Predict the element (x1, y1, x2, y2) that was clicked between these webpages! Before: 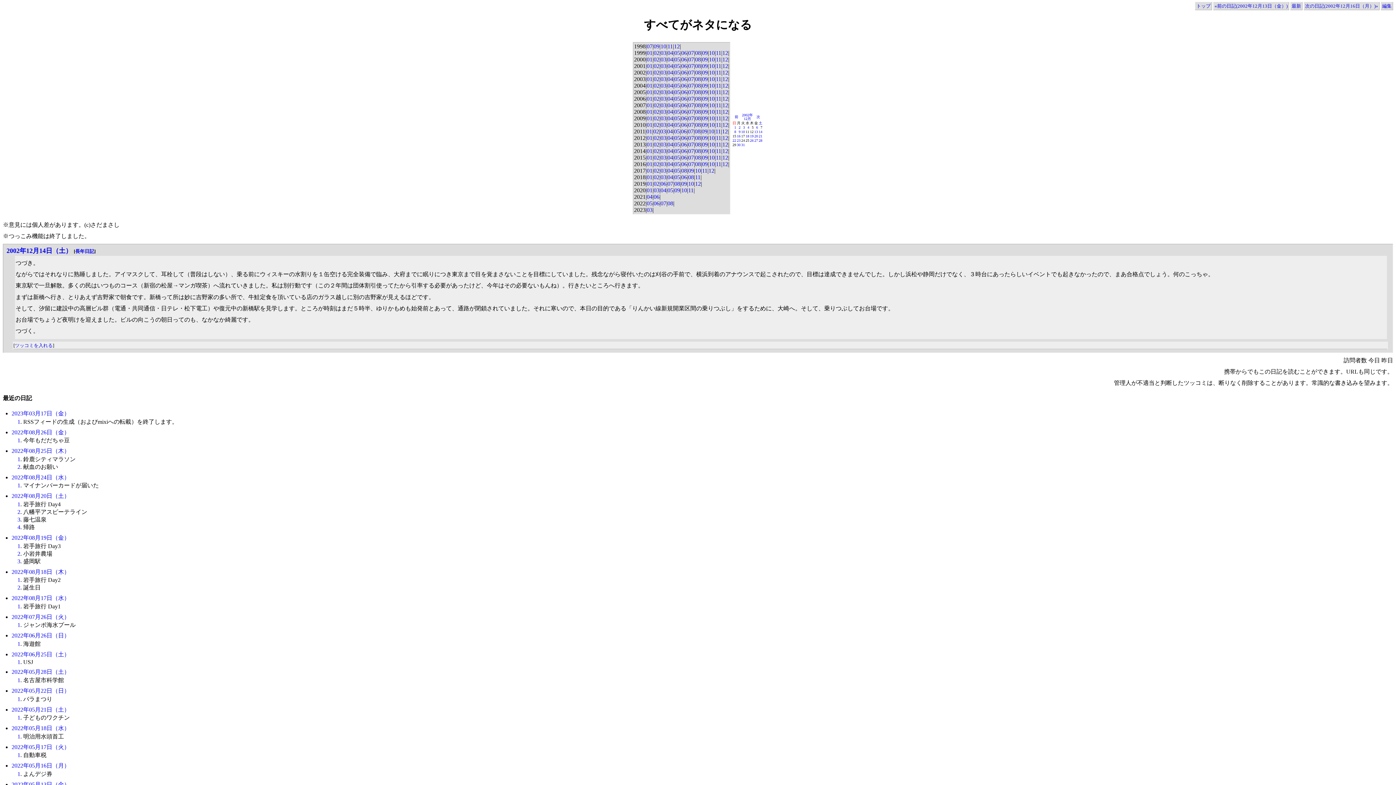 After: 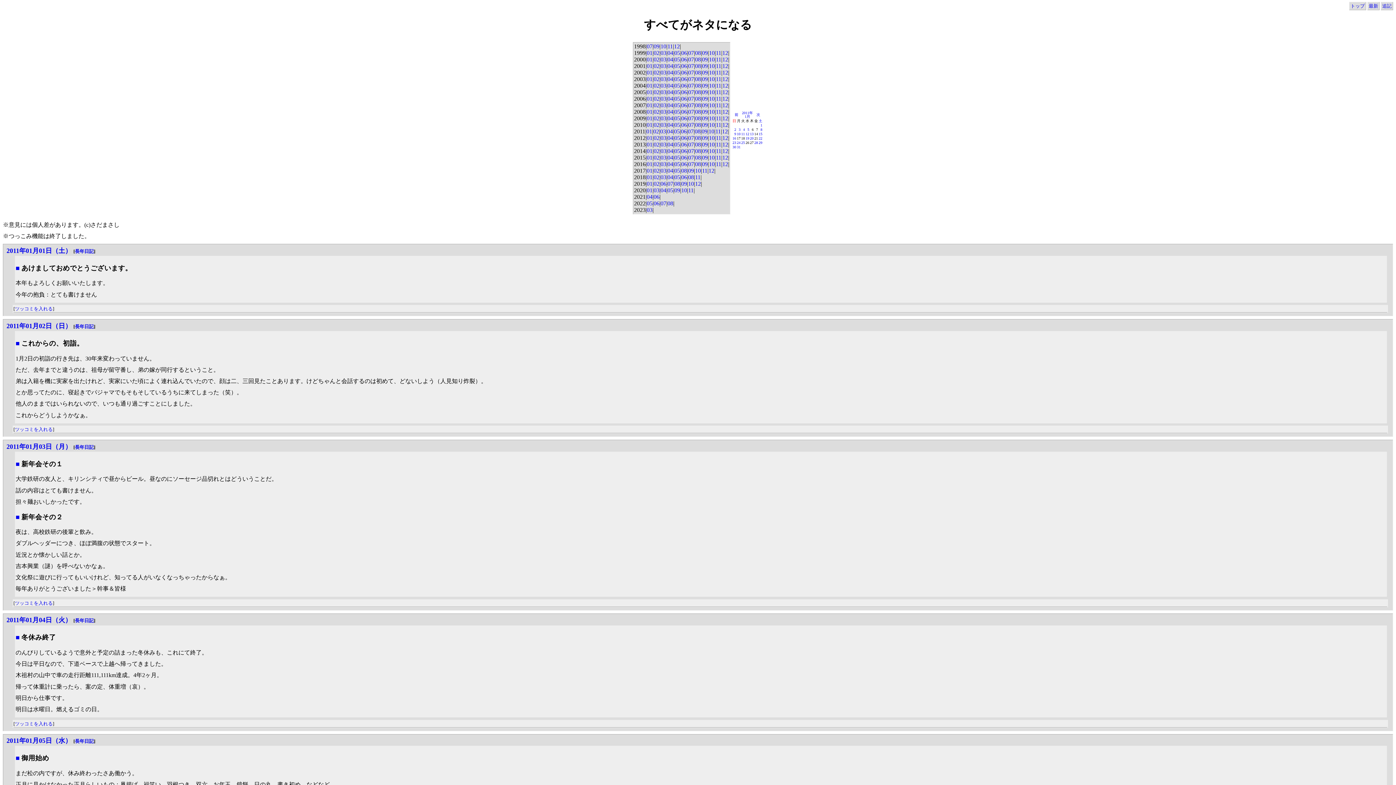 Action: bbox: (646, 128, 652, 134) label: 01